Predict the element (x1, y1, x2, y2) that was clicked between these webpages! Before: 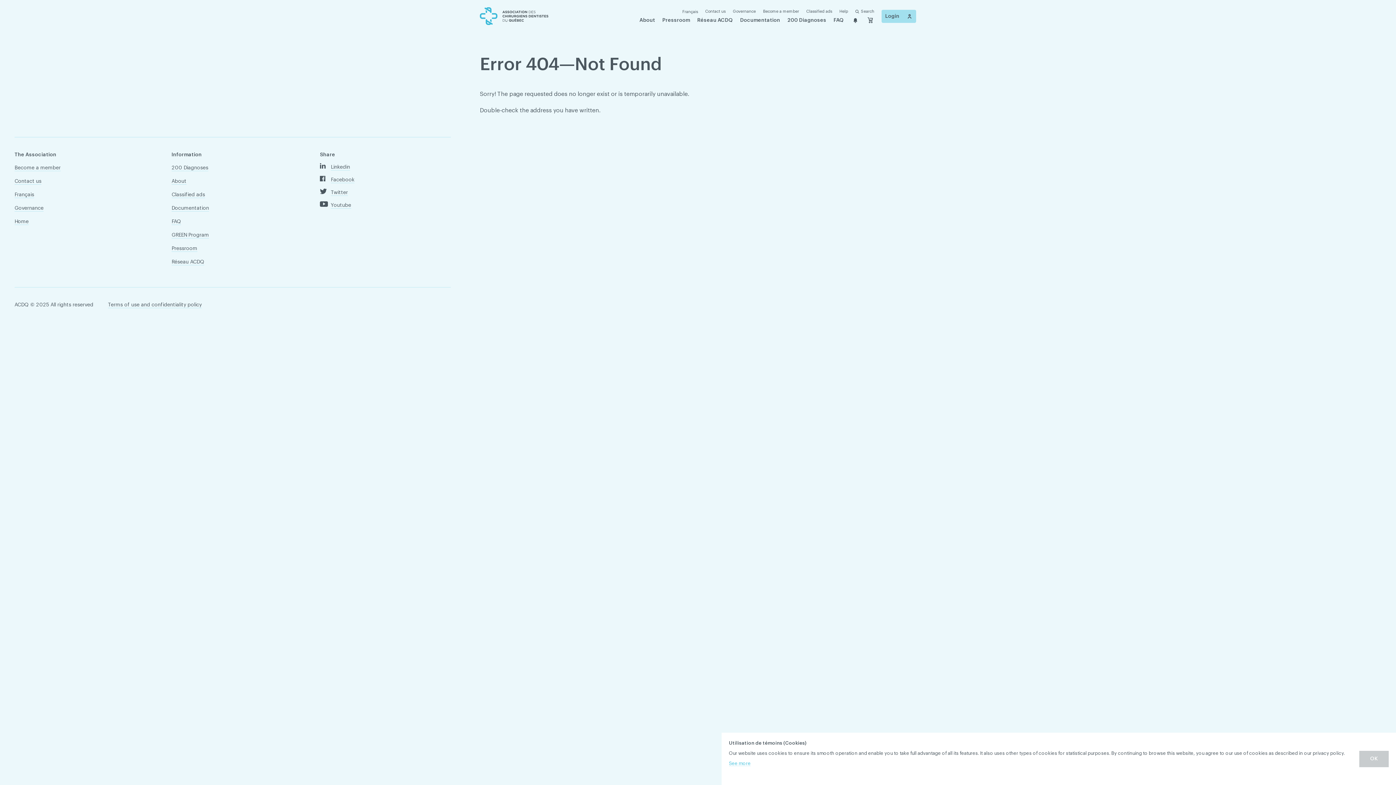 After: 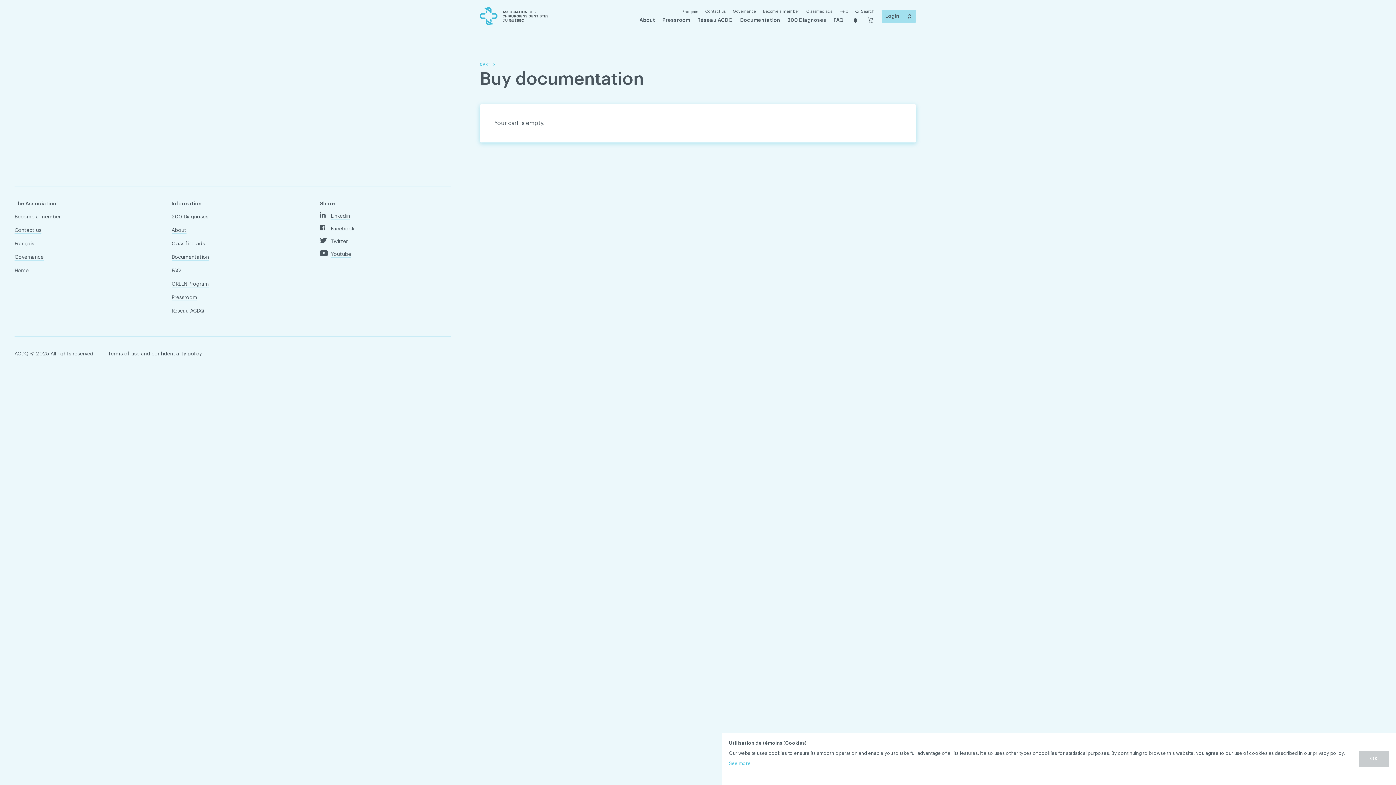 Action: bbox: (867, 16, 874, 24)